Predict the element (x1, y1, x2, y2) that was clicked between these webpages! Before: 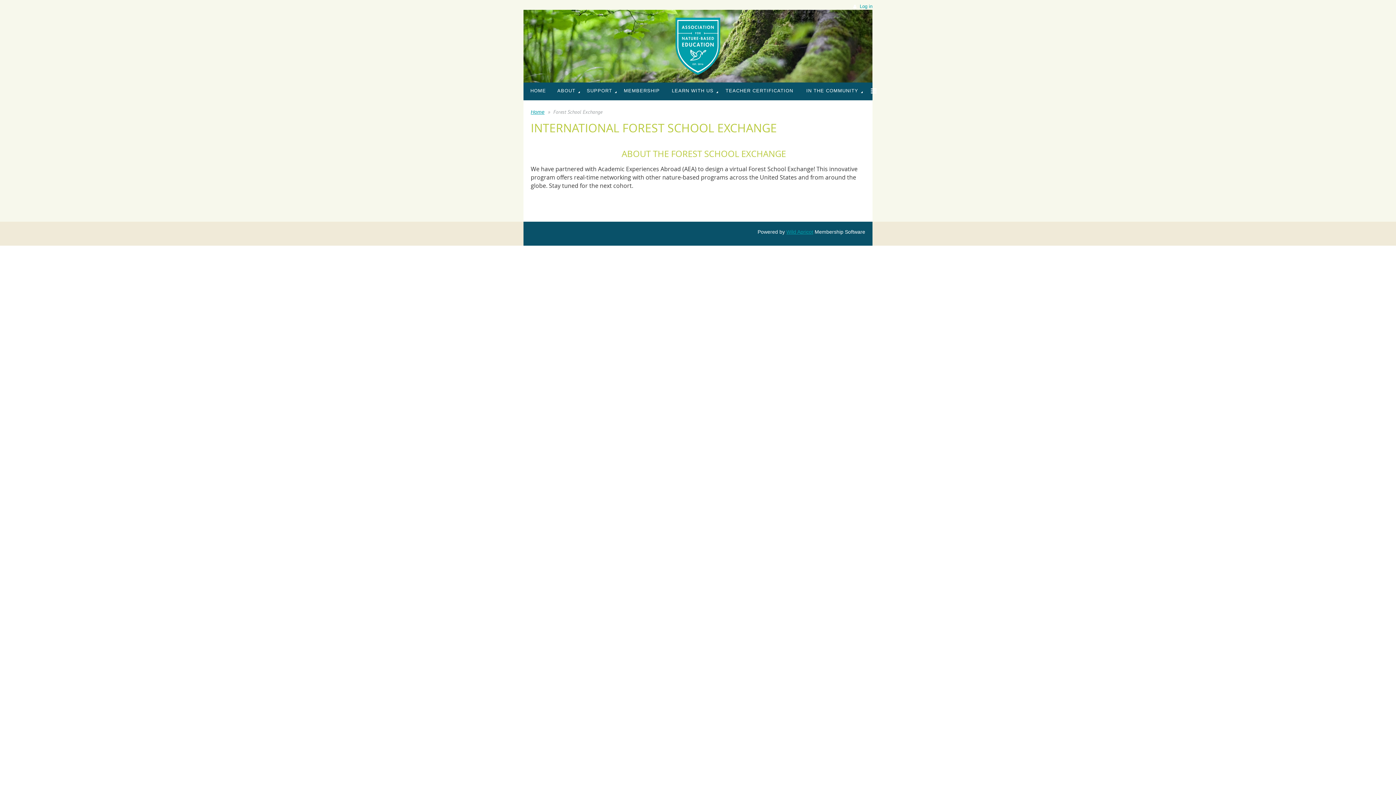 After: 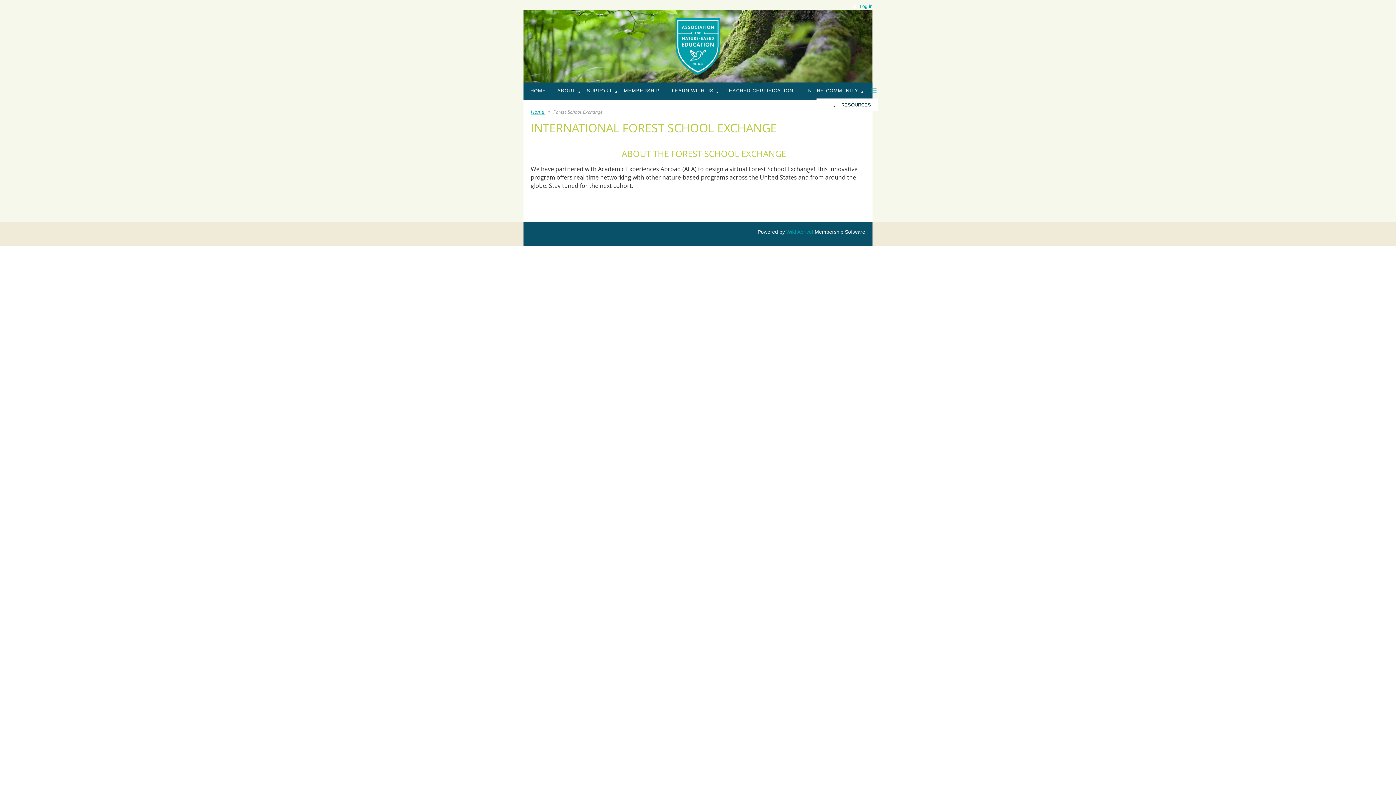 Action: label: ≡ bbox: (870, 82, 878, 98)